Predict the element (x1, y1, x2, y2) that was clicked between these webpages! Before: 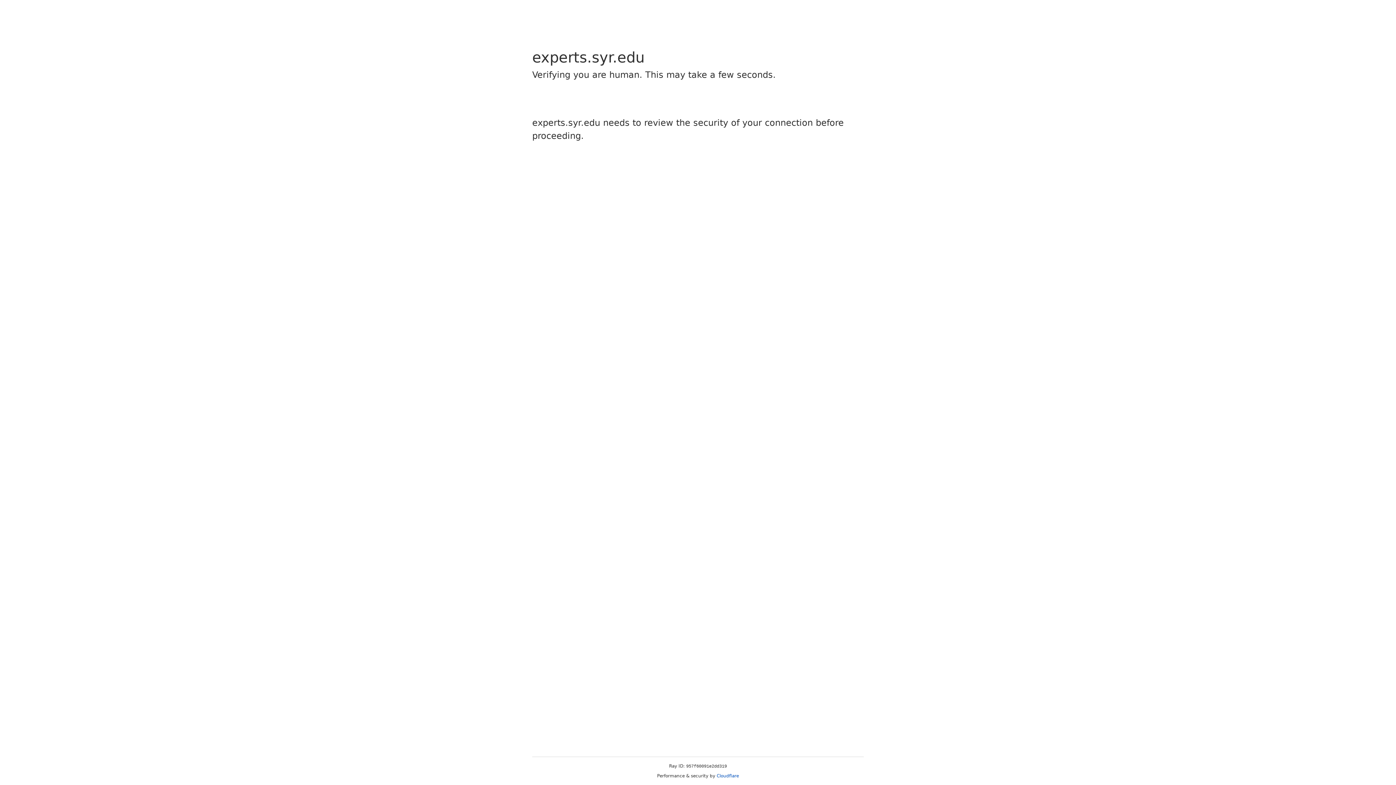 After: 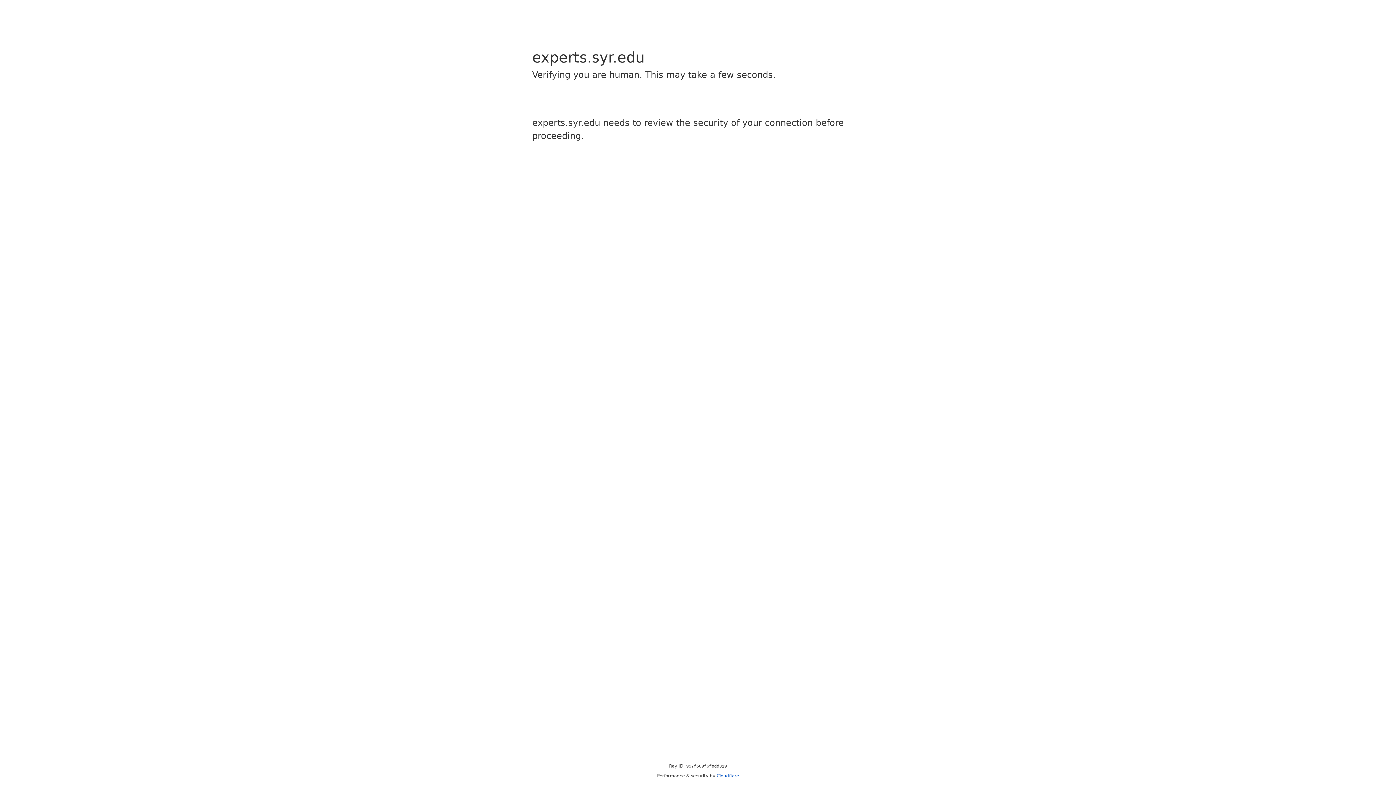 Action: label: Cloudflare bbox: (716, 773, 739, 778)